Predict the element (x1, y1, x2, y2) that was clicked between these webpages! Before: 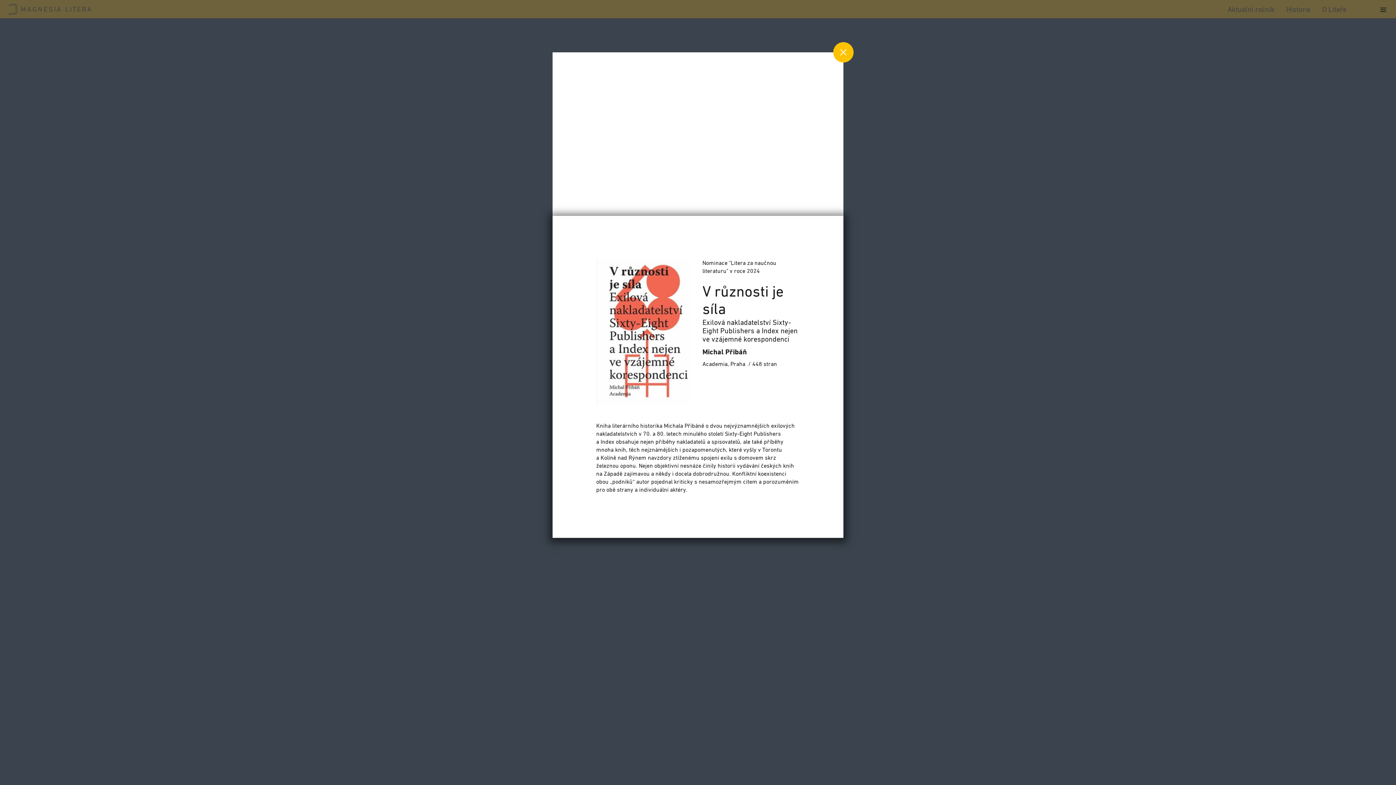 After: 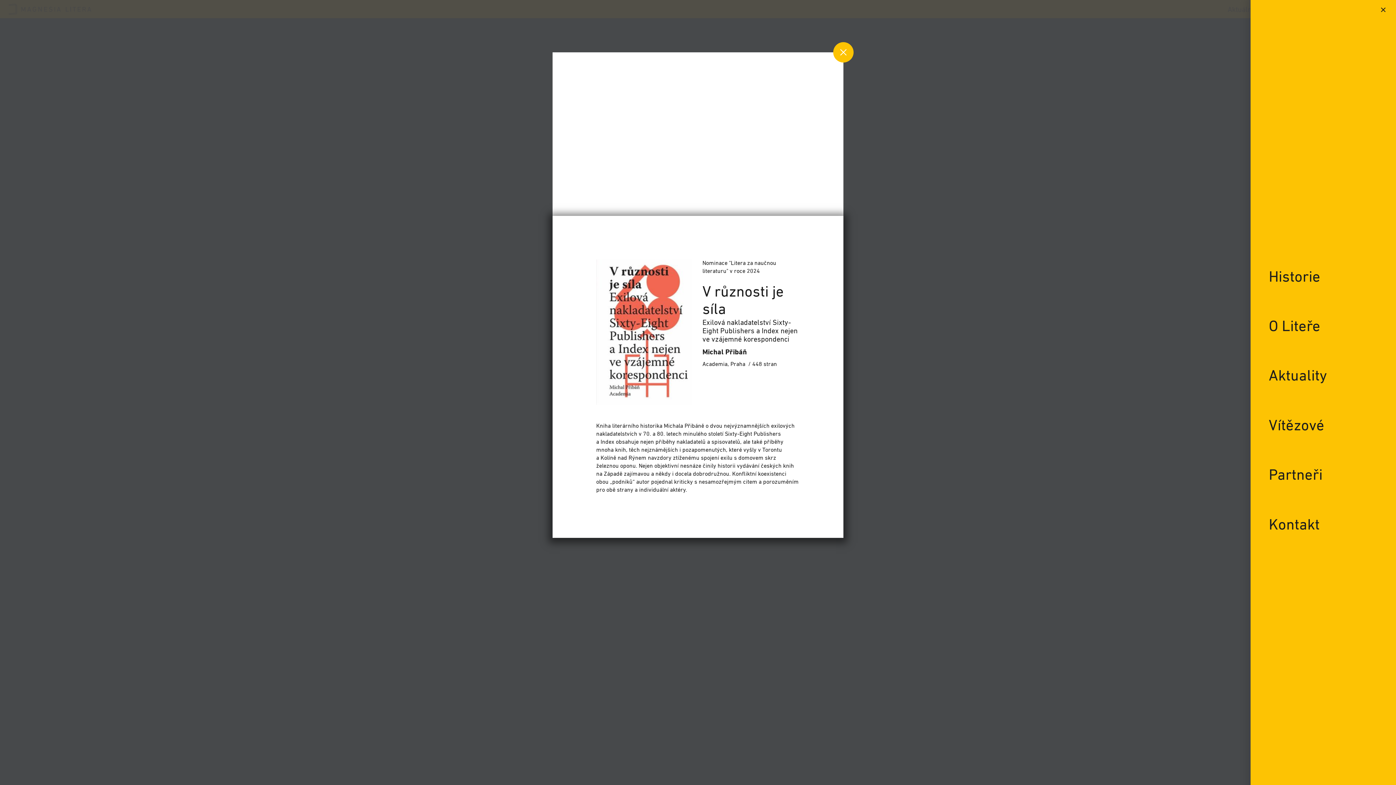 Action: bbox: (1374, 0, 1392, 18)